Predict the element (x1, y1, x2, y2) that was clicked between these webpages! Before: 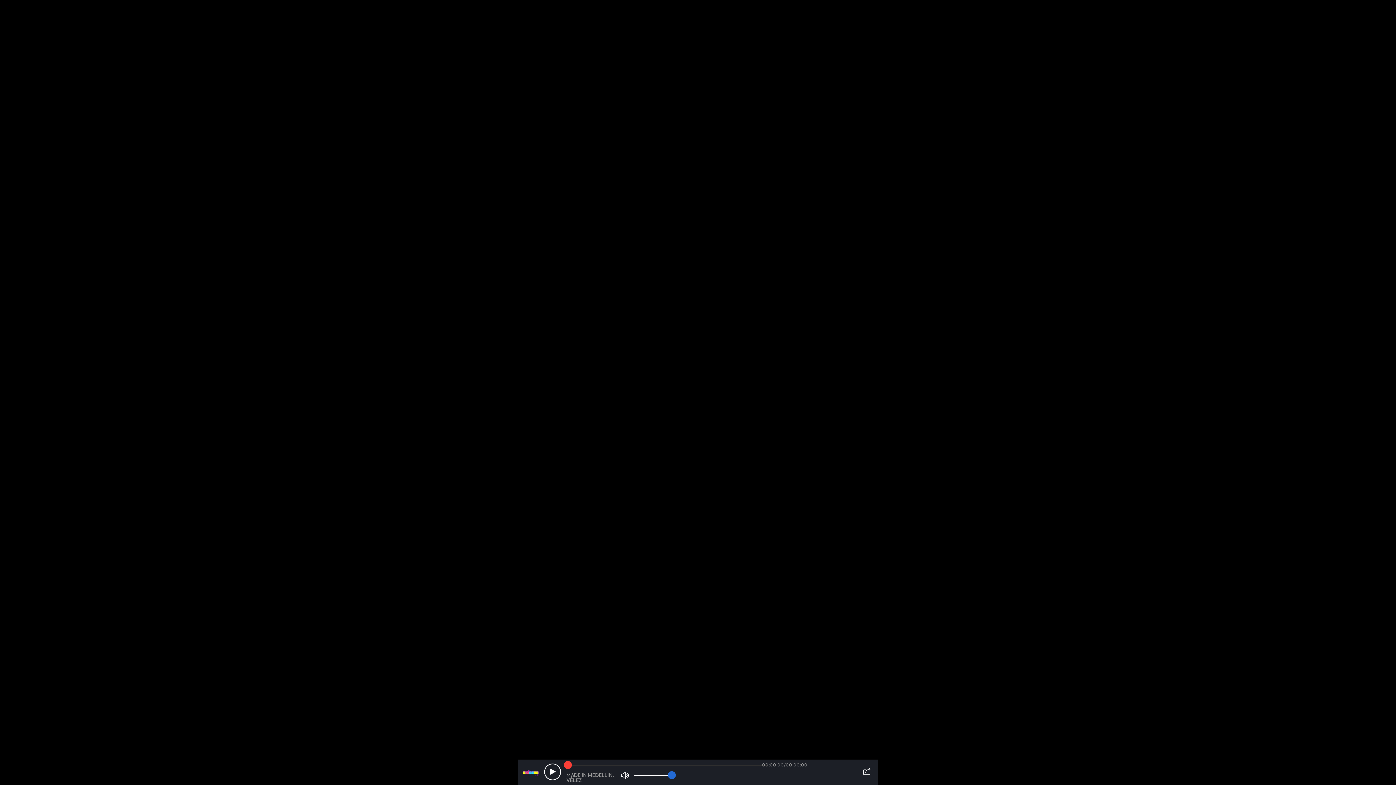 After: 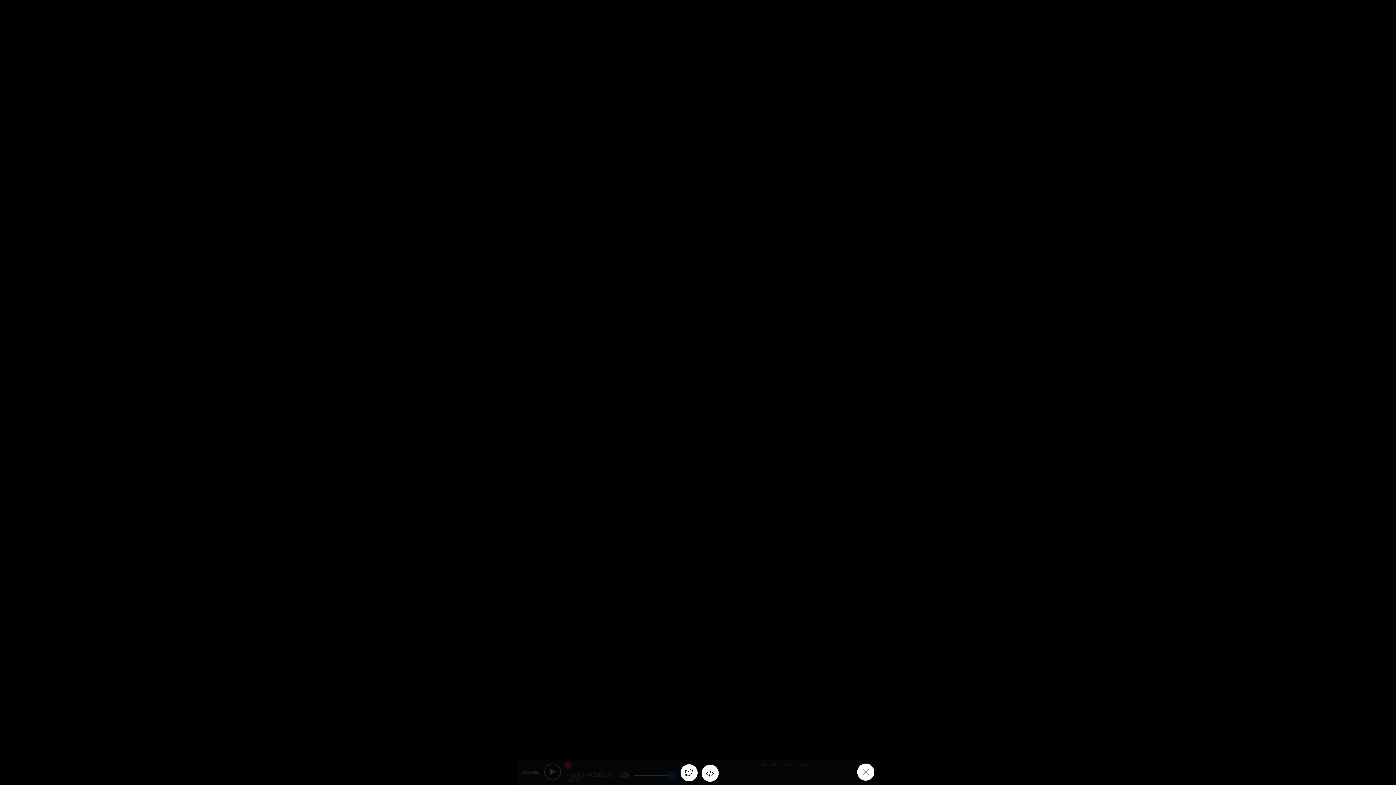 Action: bbox: (863, 768, 870, 775)